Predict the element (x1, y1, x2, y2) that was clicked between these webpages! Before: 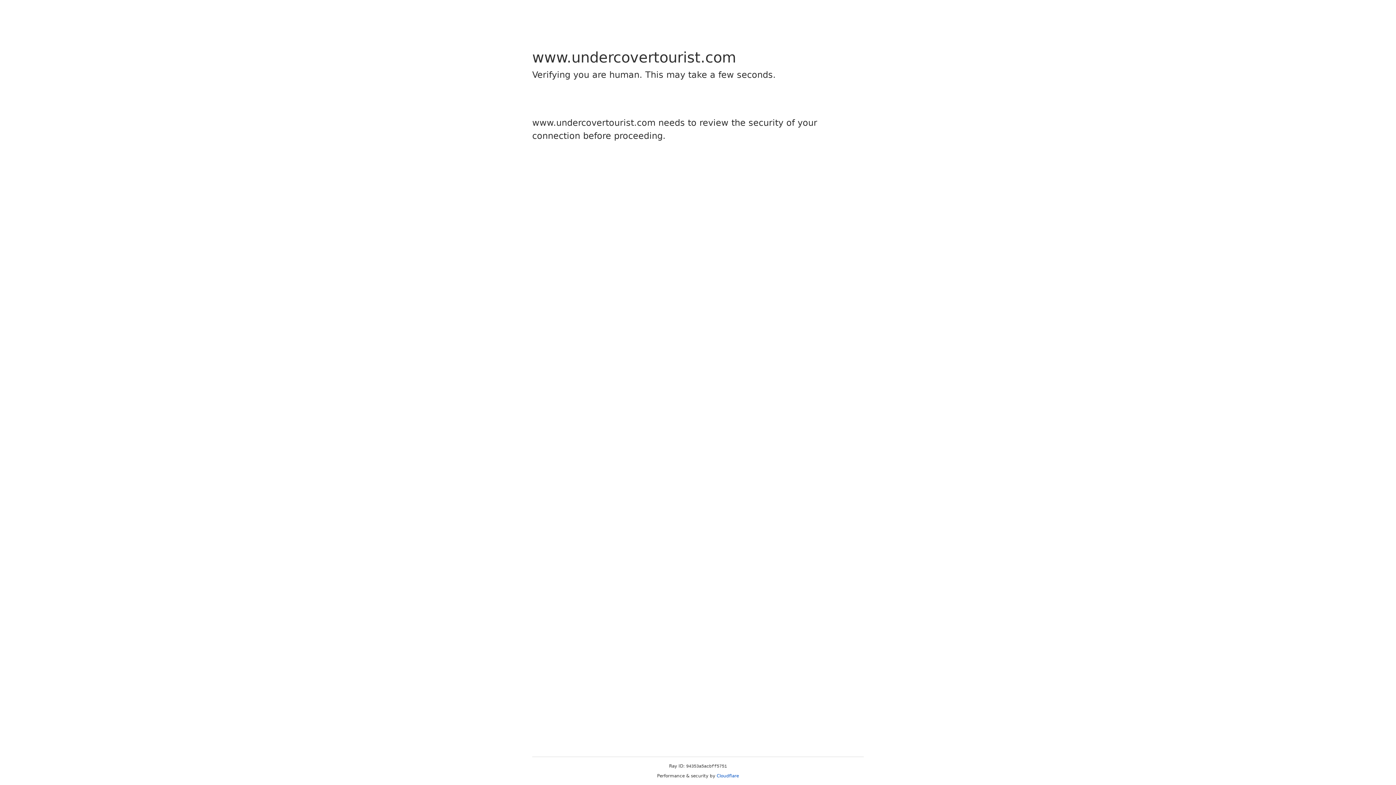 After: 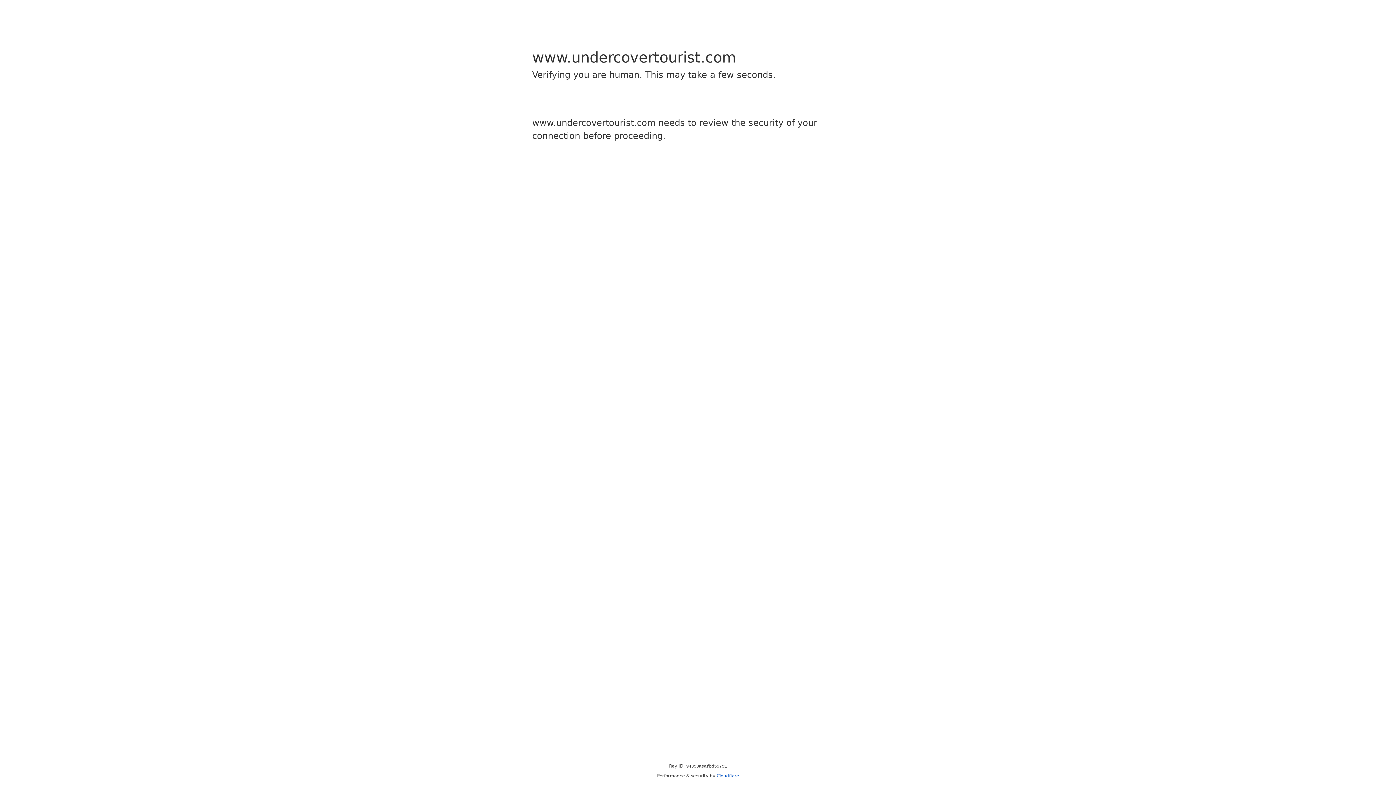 Action: label: Cloudflare bbox: (716, 773, 739, 778)